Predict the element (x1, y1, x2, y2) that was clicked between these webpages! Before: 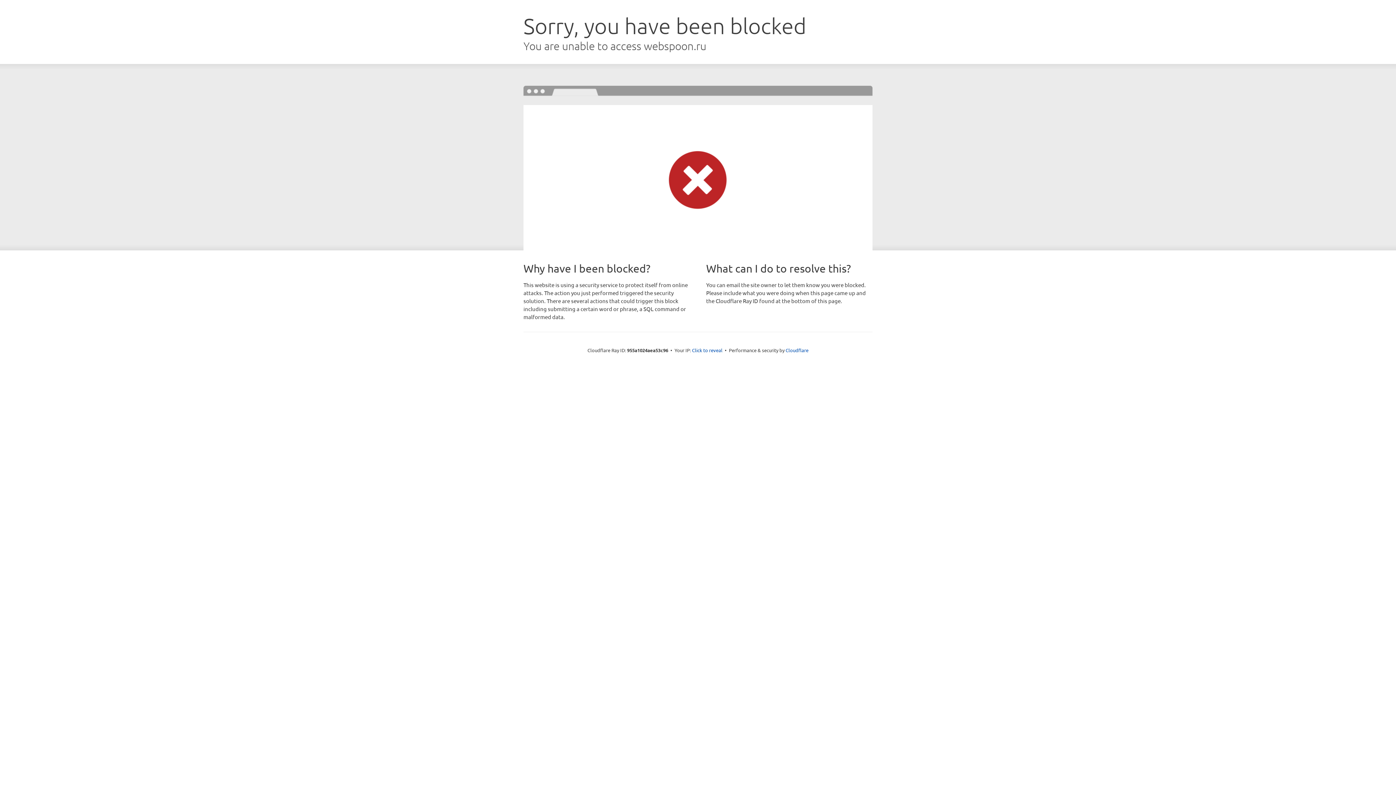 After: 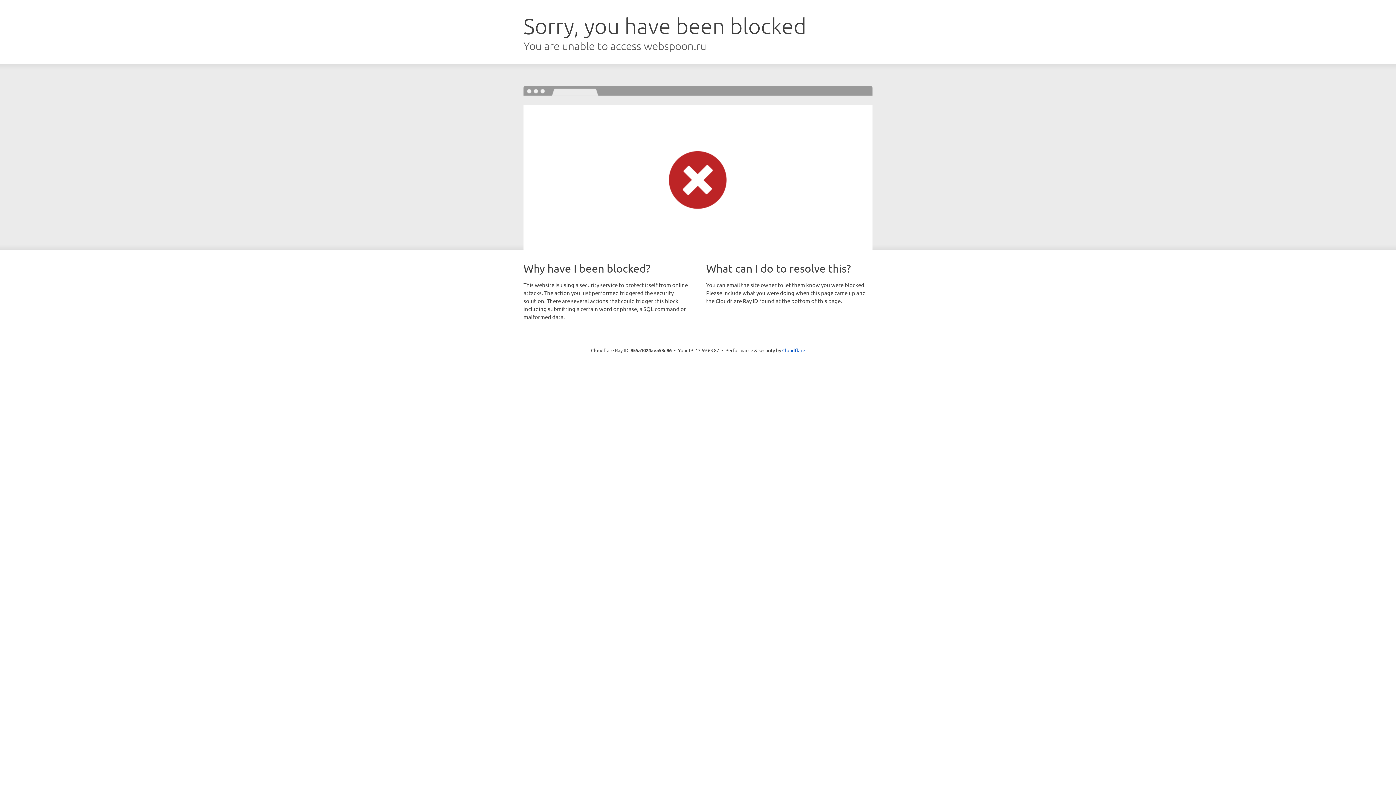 Action: label: Click to reveal bbox: (692, 346, 722, 353)